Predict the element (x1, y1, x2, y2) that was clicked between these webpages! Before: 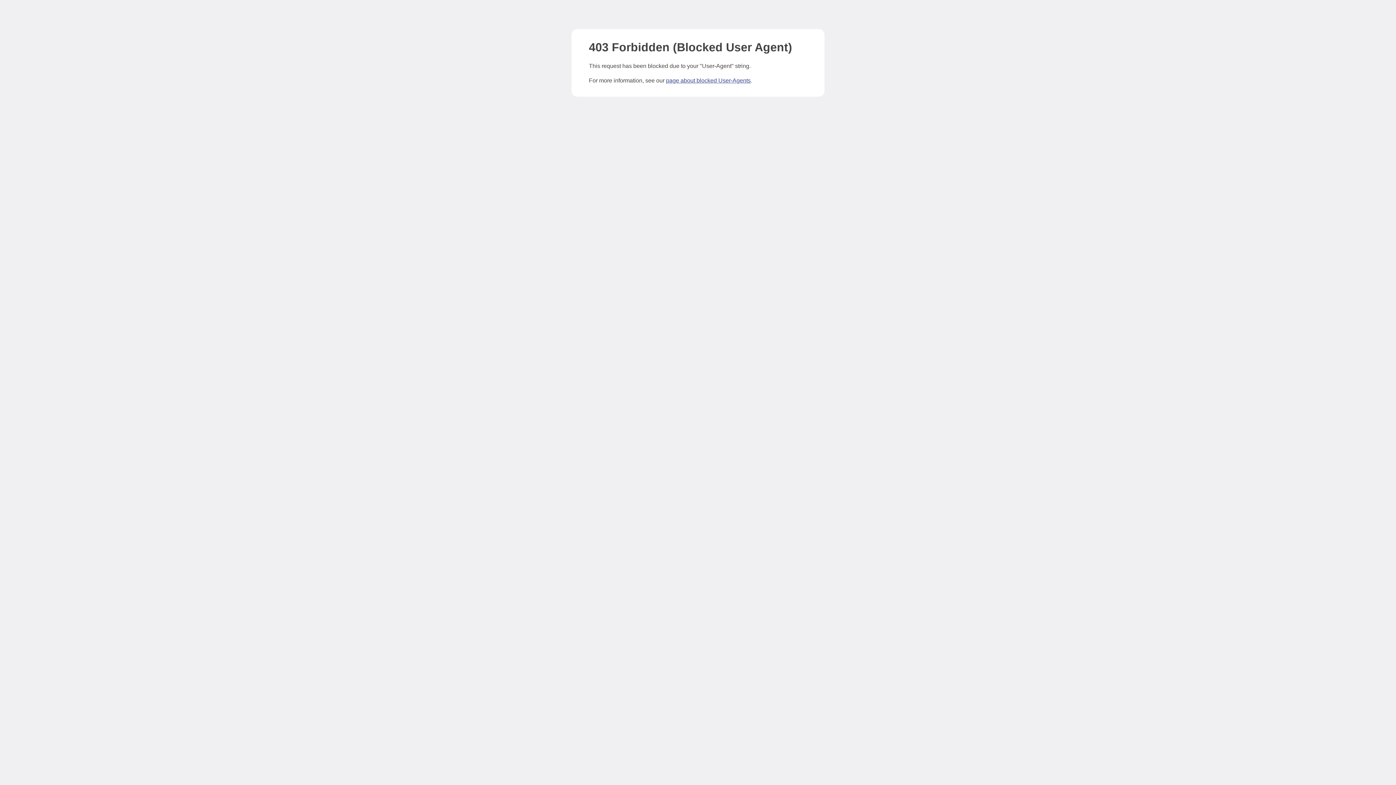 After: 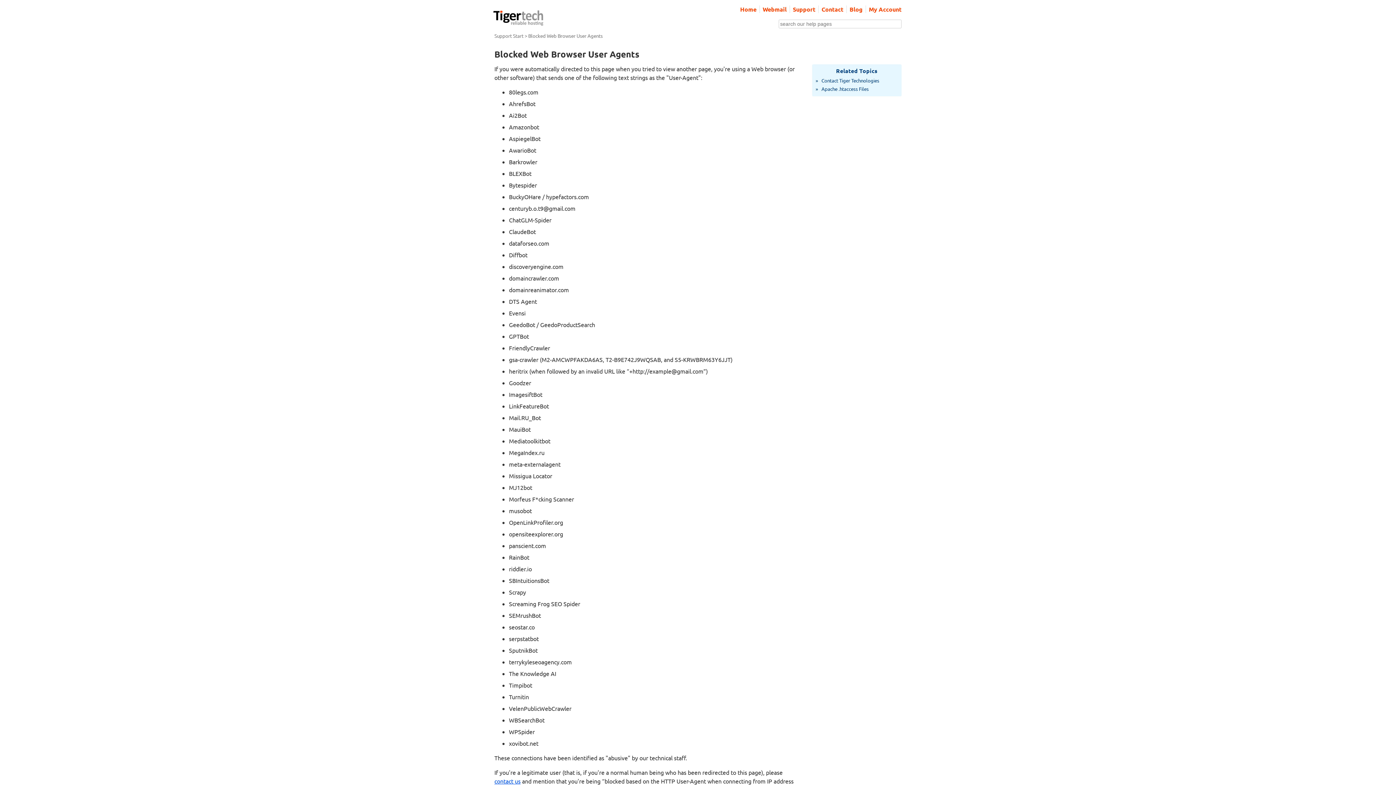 Action: bbox: (666, 77, 750, 83) label: page about blocked User-Agents